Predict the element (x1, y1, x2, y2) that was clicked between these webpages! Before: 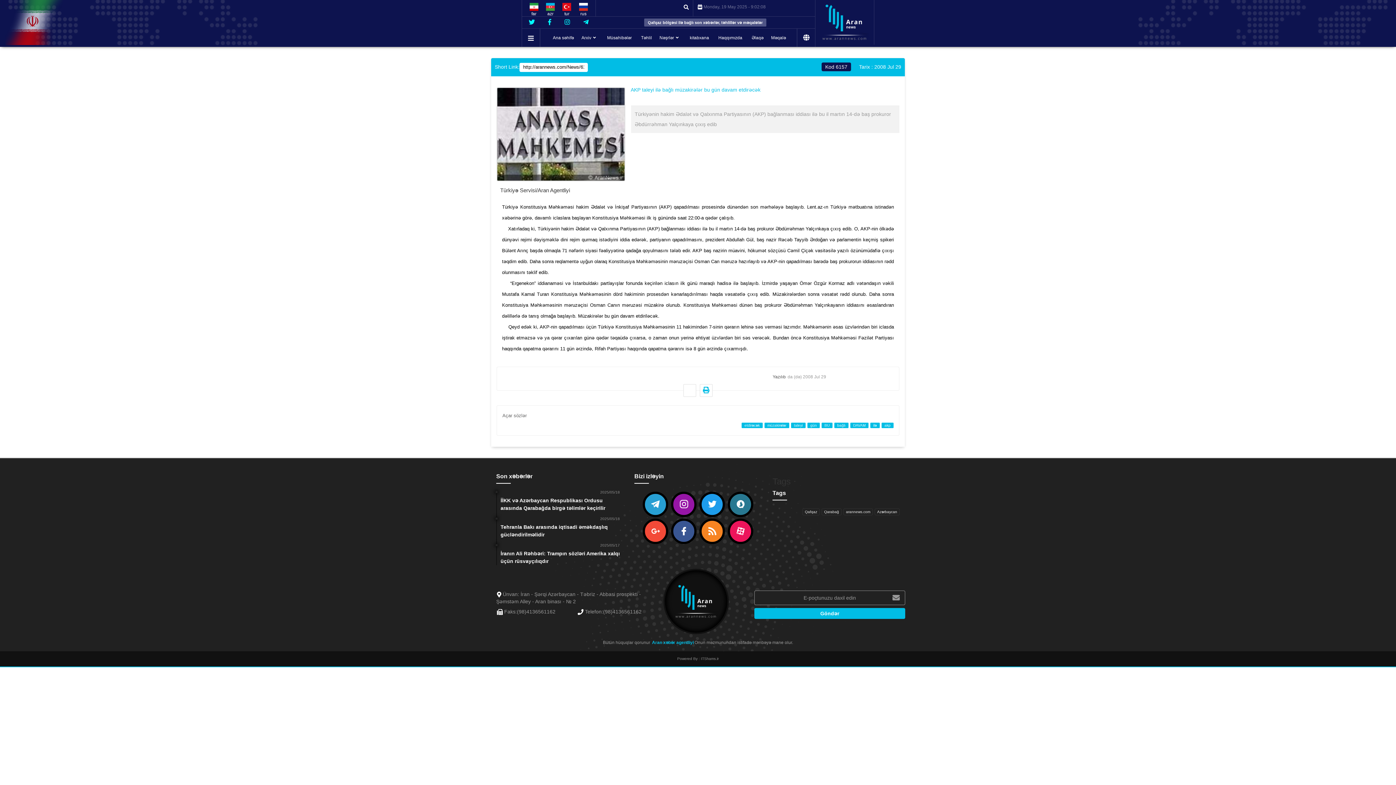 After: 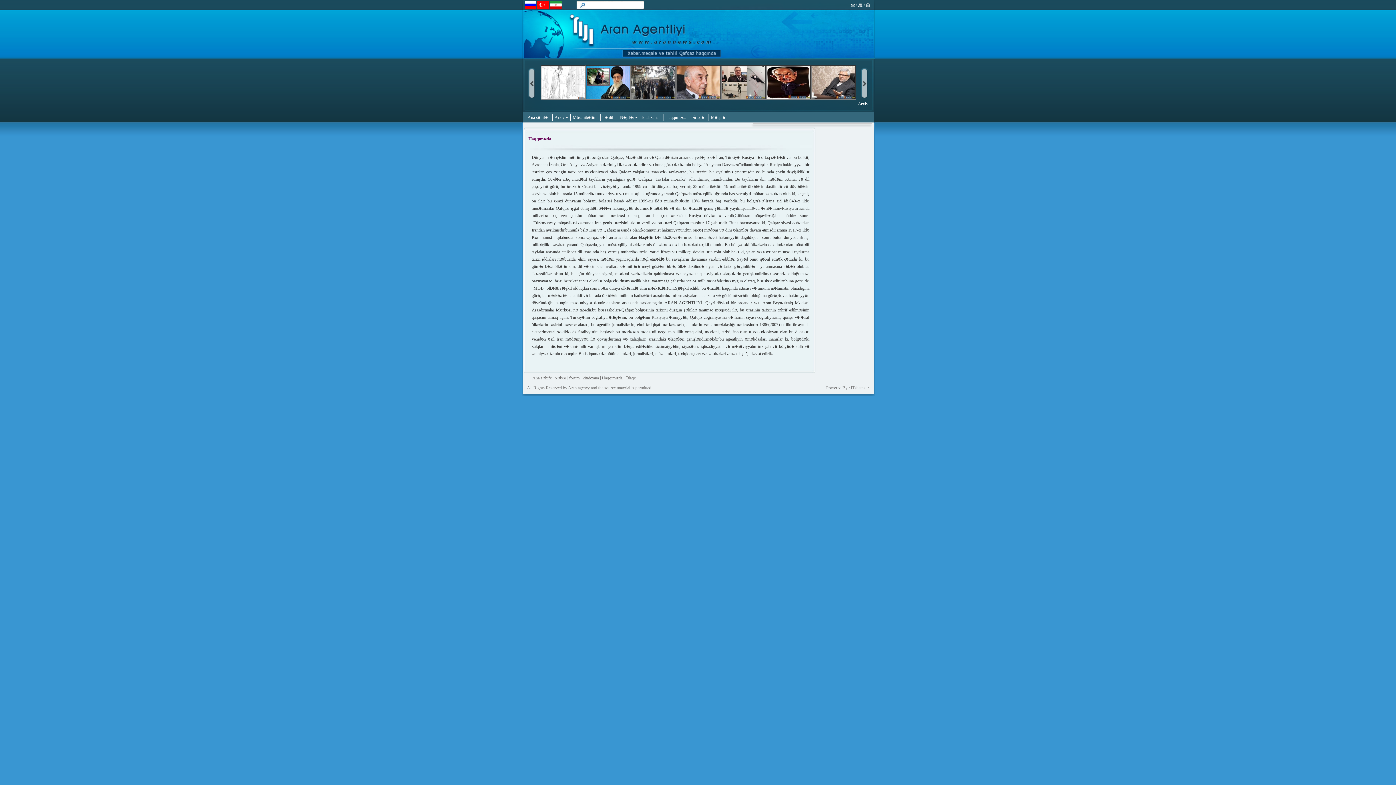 Action: bbox: (715, 33, 745, 42) label: Haqqımızda